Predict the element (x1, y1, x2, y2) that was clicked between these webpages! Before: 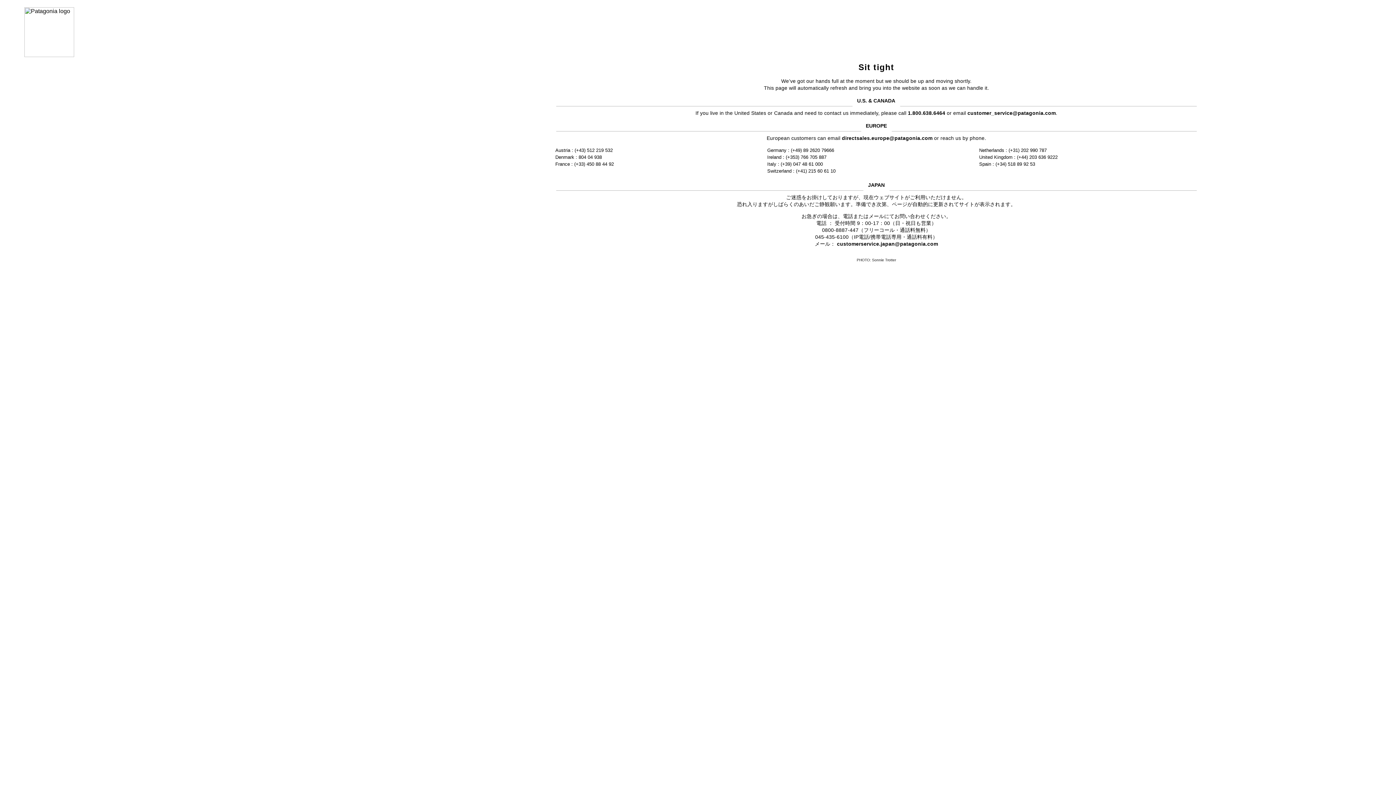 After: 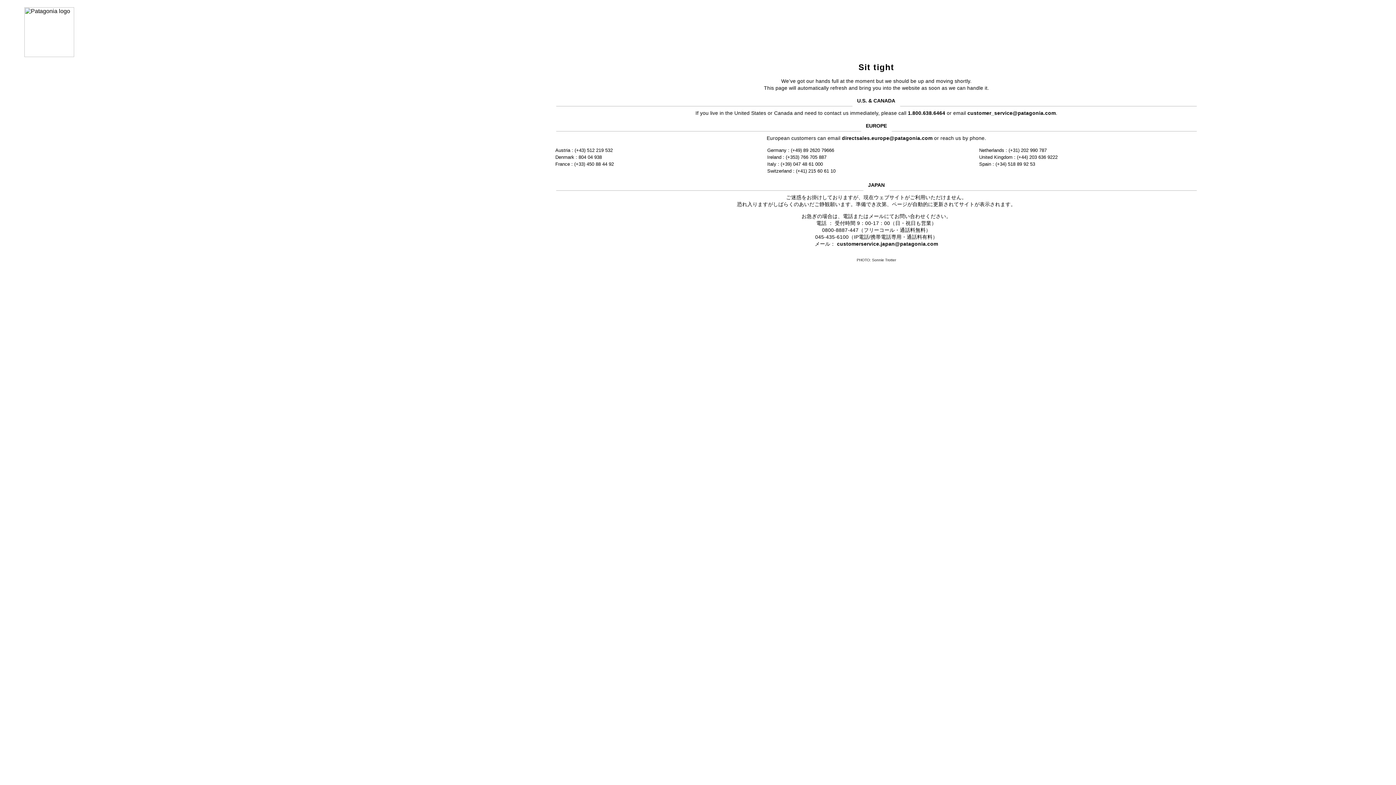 Action: label: customer_service@patagonia.com bbox: (967, 110, 1056, 115)